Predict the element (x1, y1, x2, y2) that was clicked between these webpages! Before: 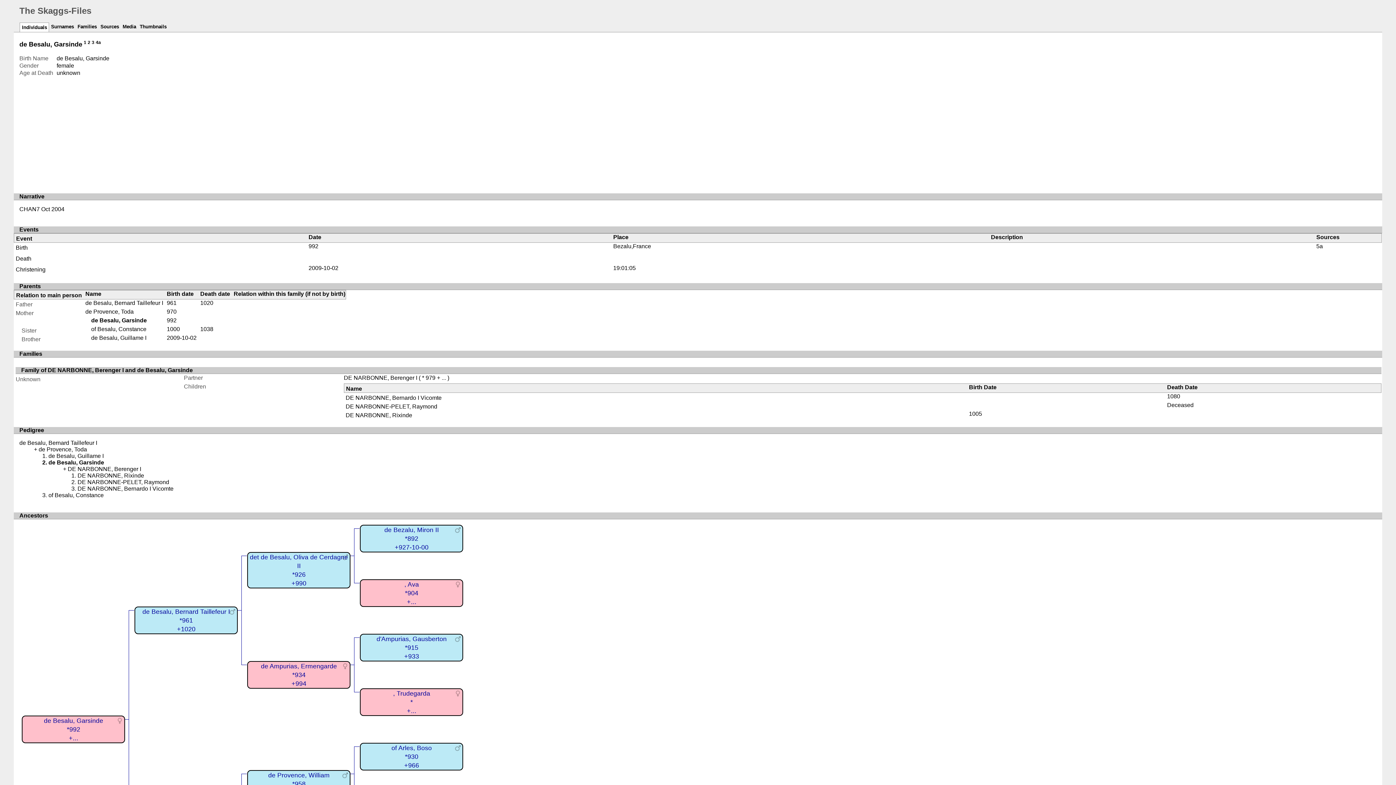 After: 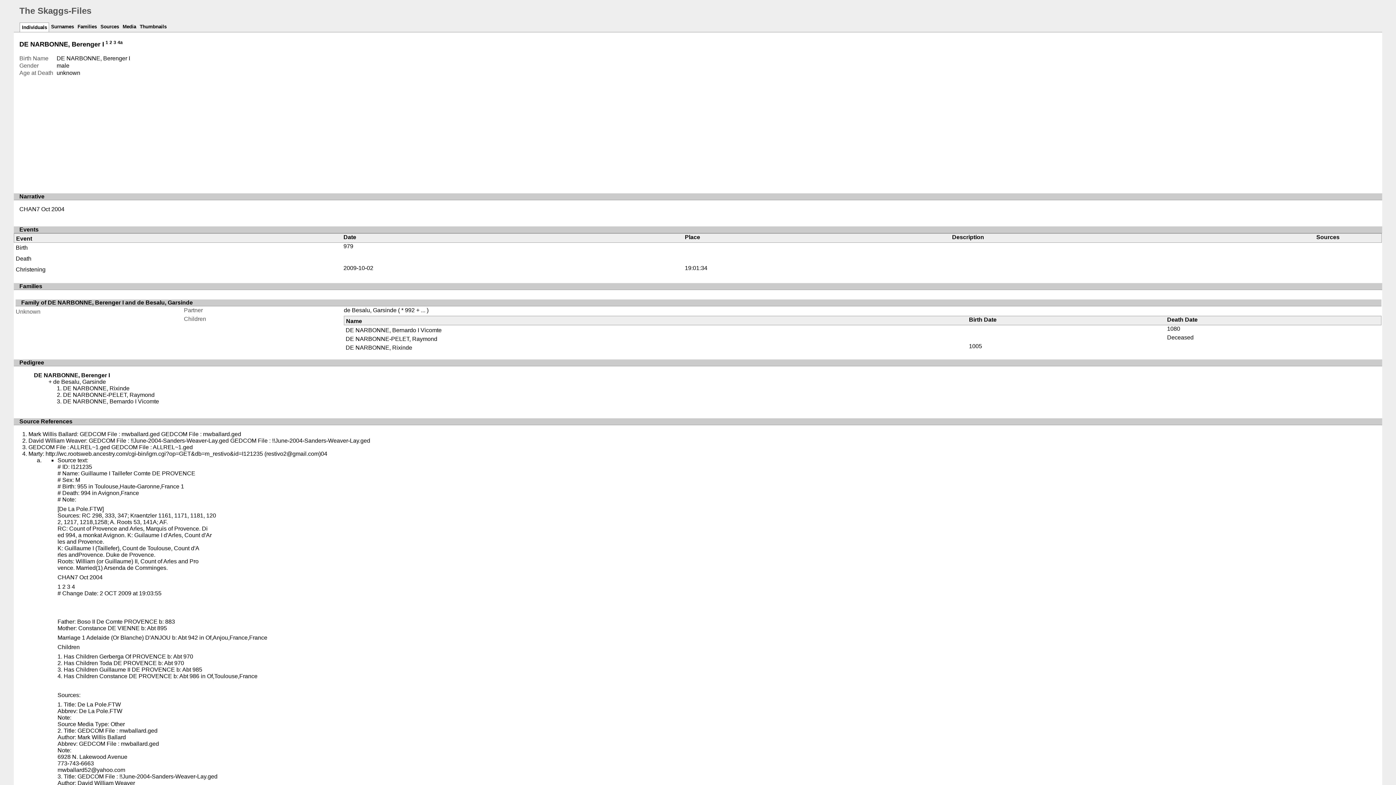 Action: label: DE NARBONNE, Berenger I bbox: (67, 466, 141, 472)